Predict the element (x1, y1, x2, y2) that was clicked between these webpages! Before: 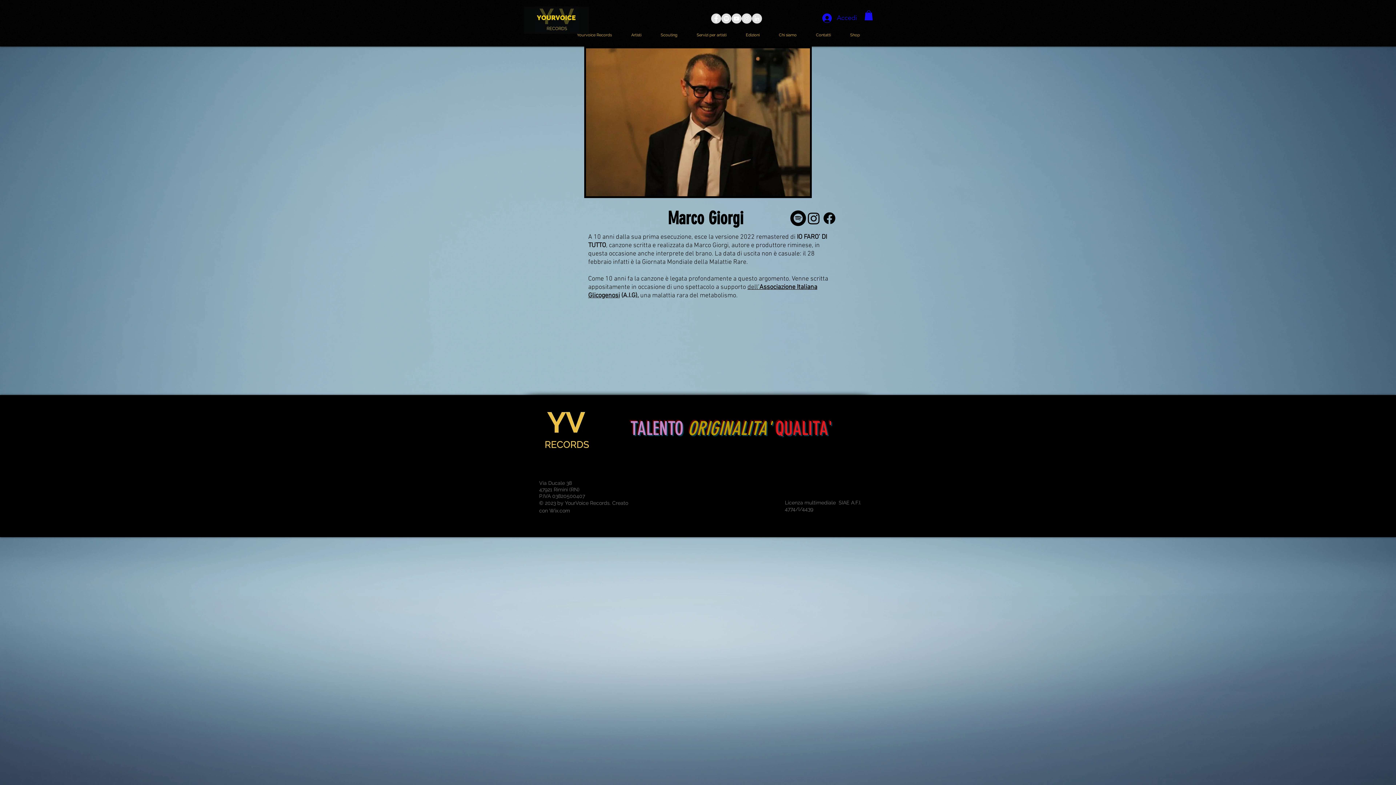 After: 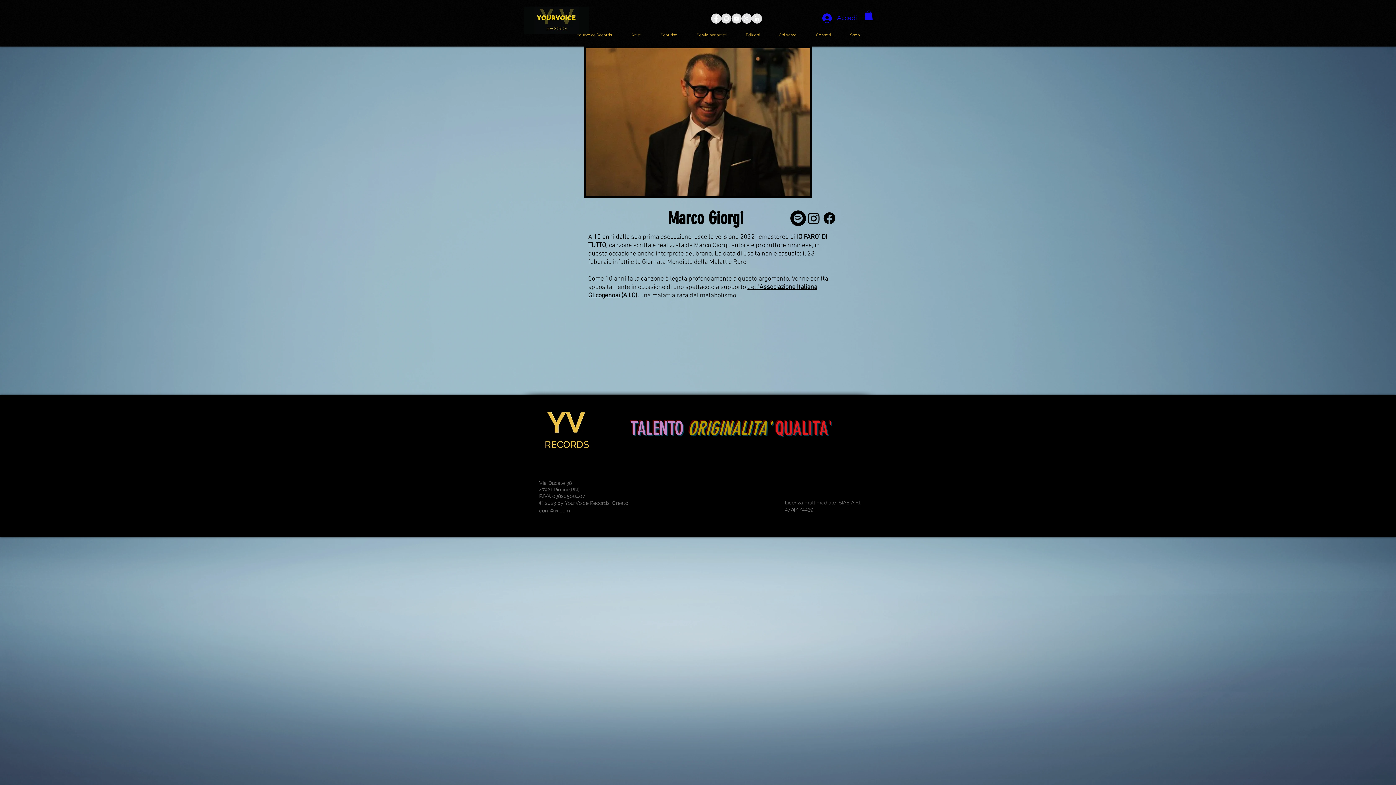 Action: label: Spotify    bbox: (790, 210, 806, 226)